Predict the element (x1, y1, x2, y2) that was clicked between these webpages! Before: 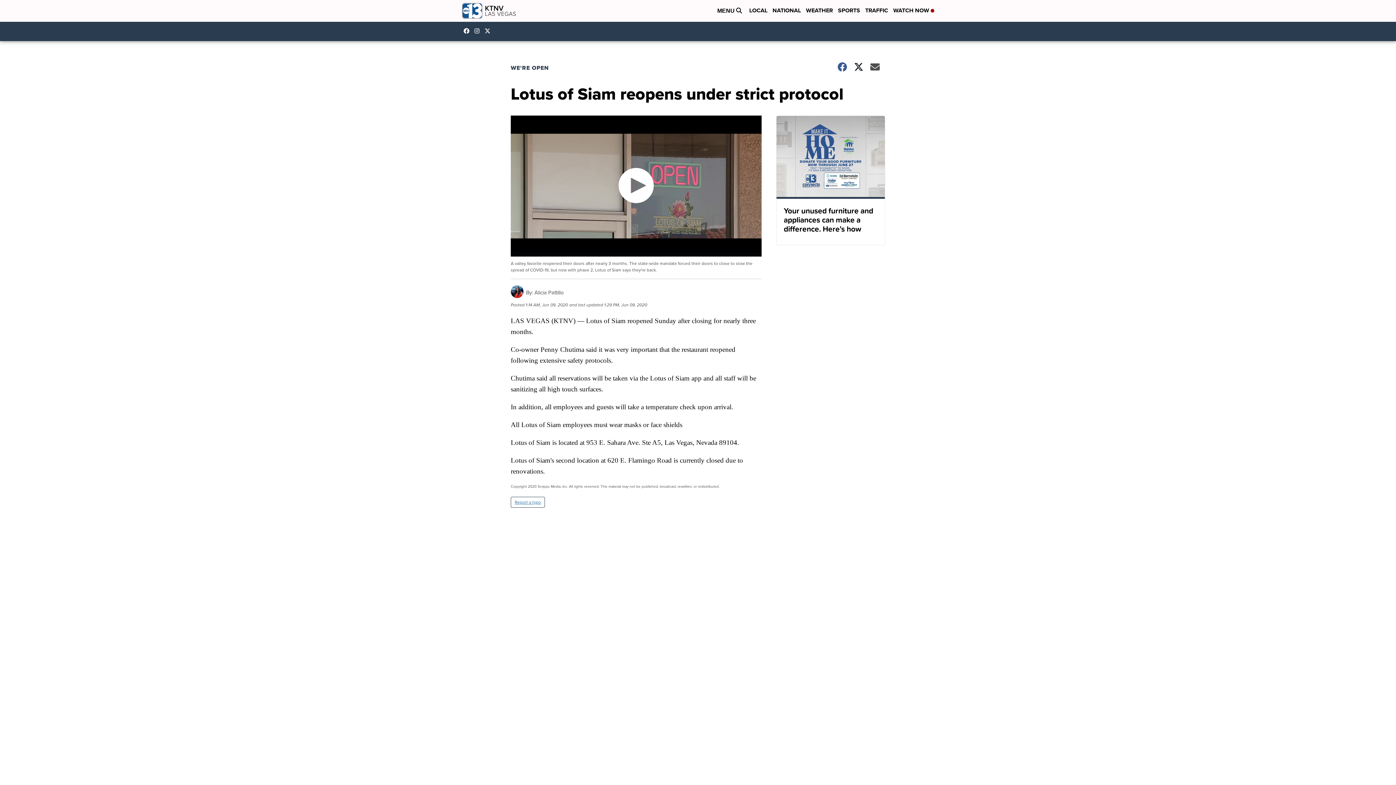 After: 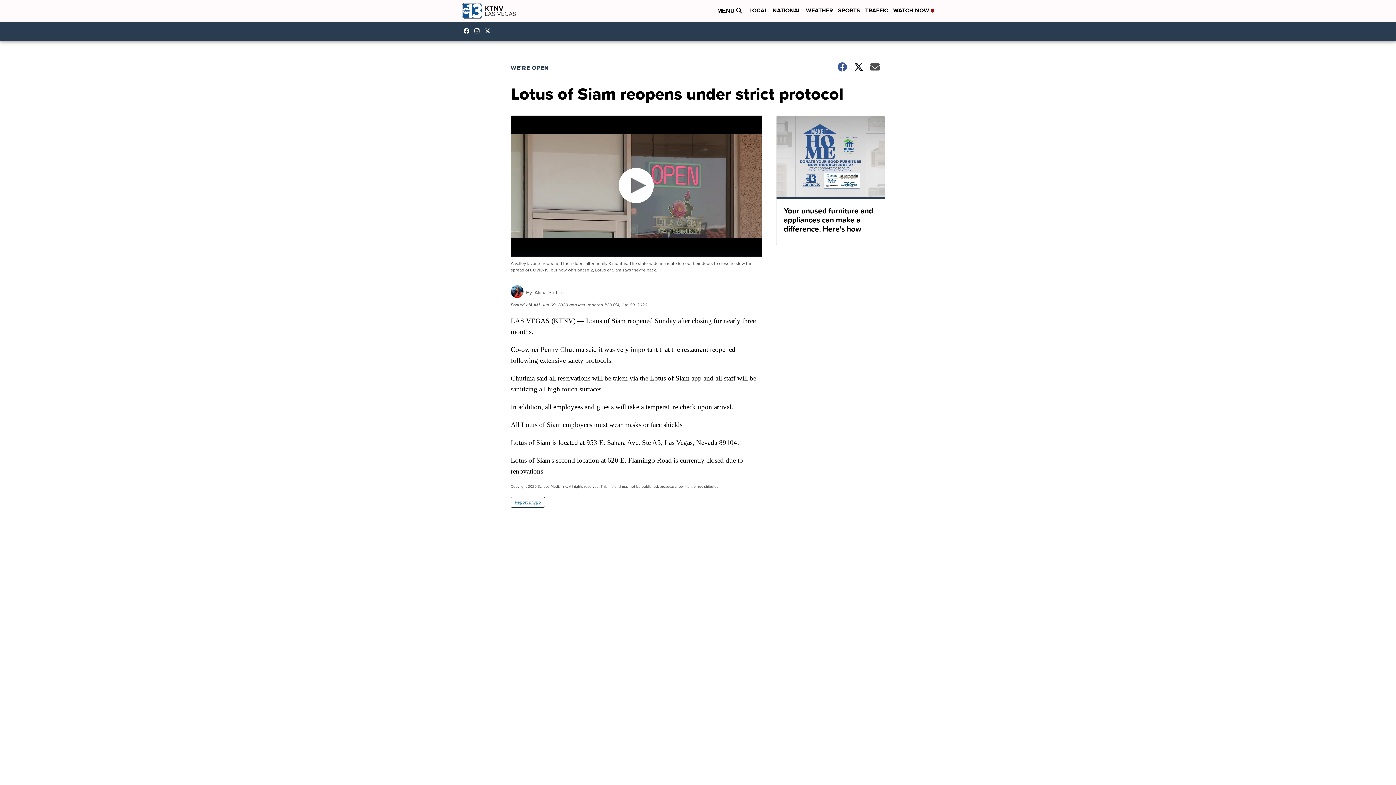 Action: label: Visit our instagram account bbox: (474, 28, 483, 33)